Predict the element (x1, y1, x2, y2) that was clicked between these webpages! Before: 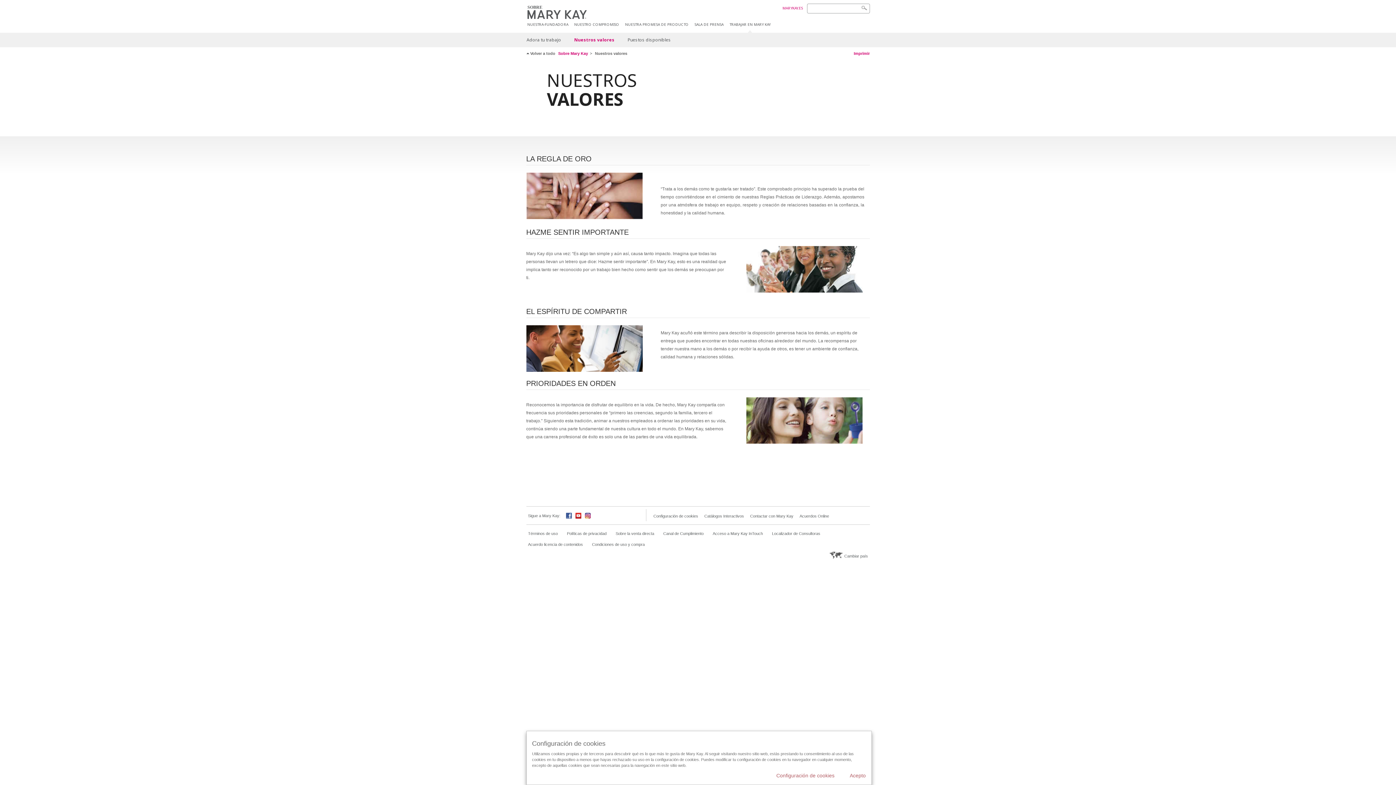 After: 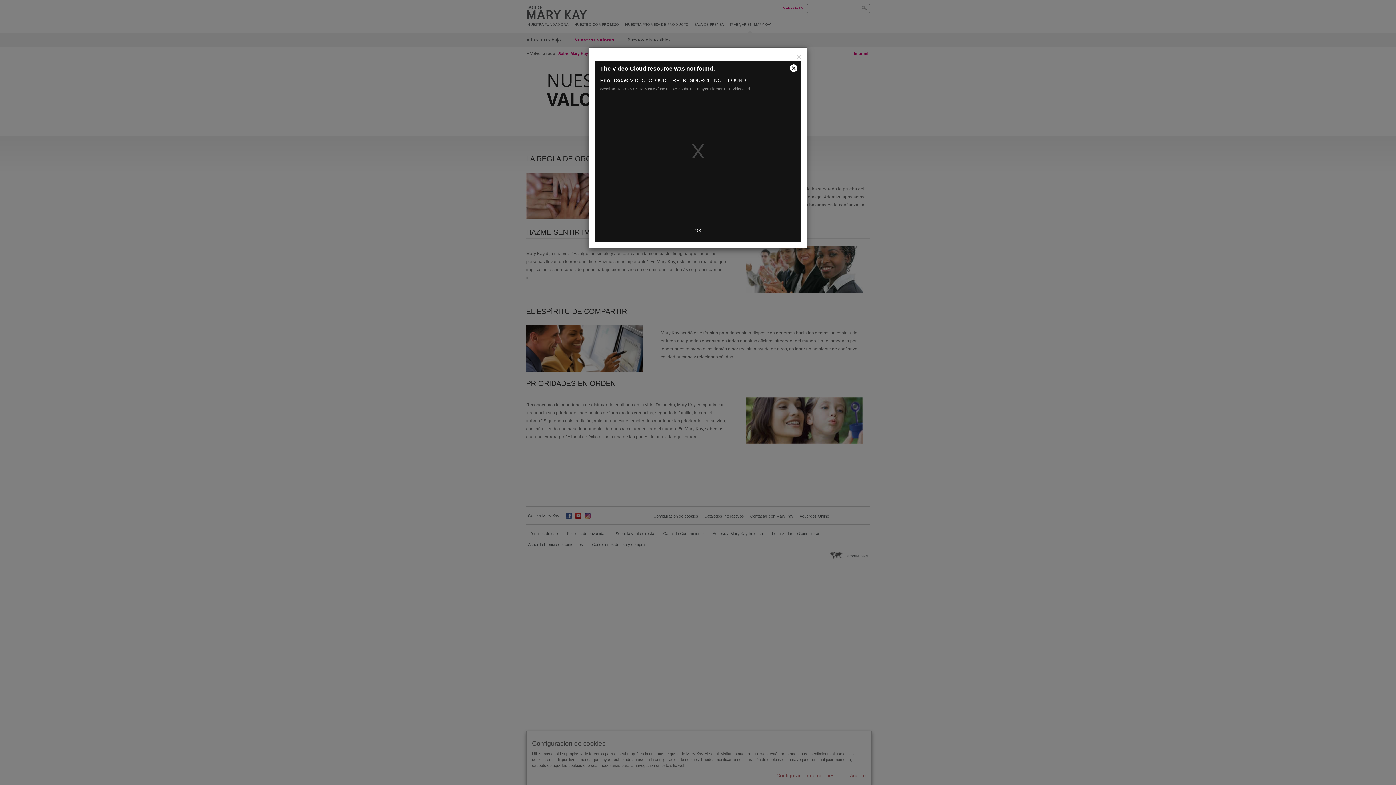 Action: bbox: (526, 192, 642, 198)